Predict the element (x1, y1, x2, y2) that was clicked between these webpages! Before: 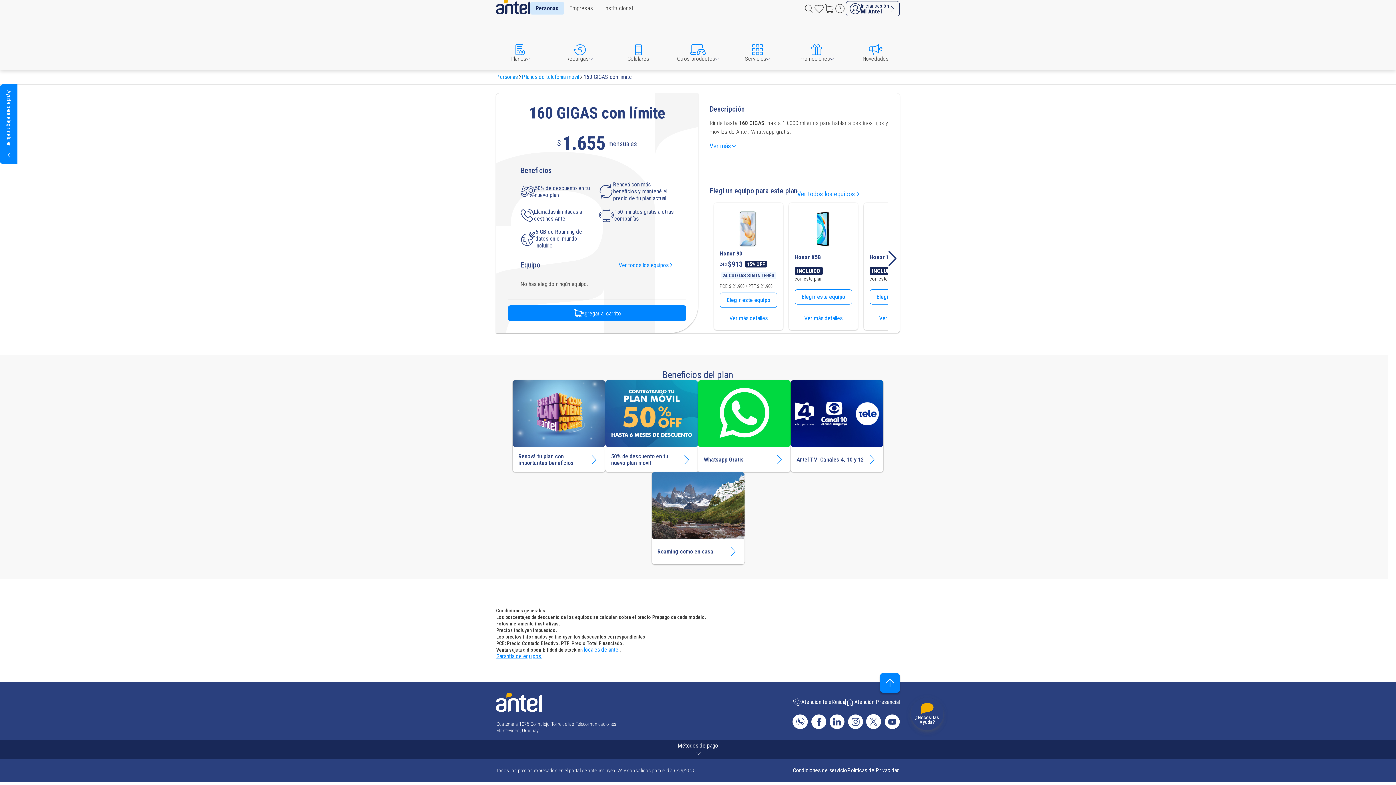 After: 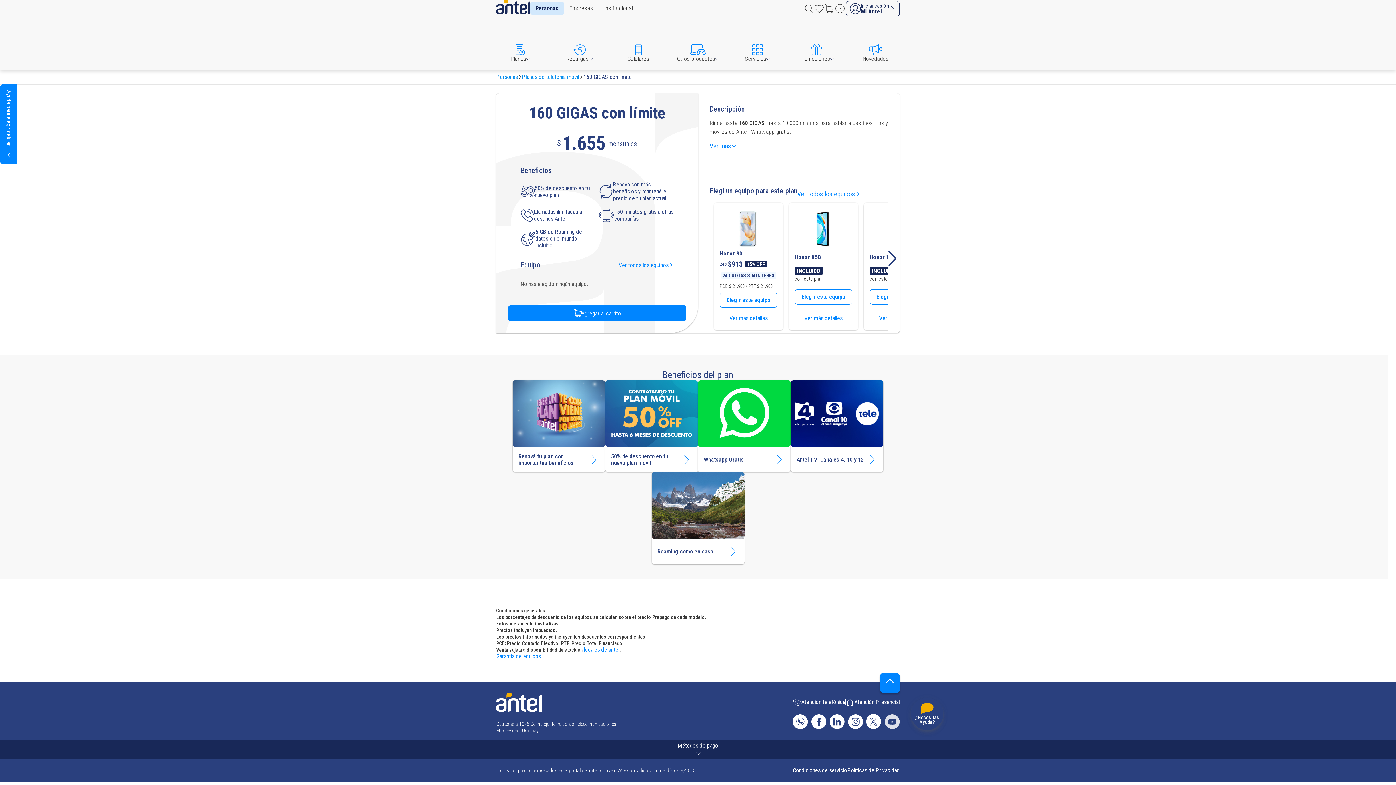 Action: bbox: (884, 714, 899, 729)